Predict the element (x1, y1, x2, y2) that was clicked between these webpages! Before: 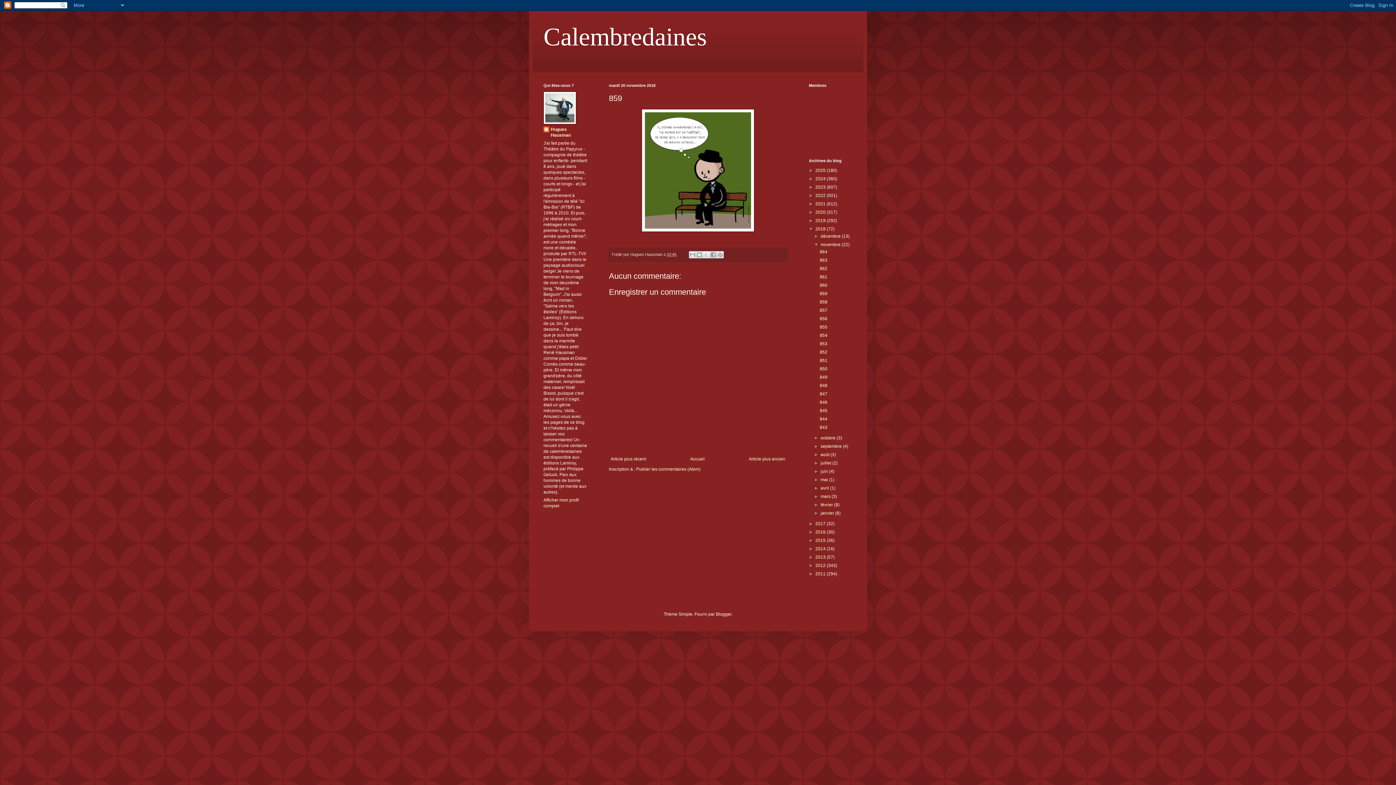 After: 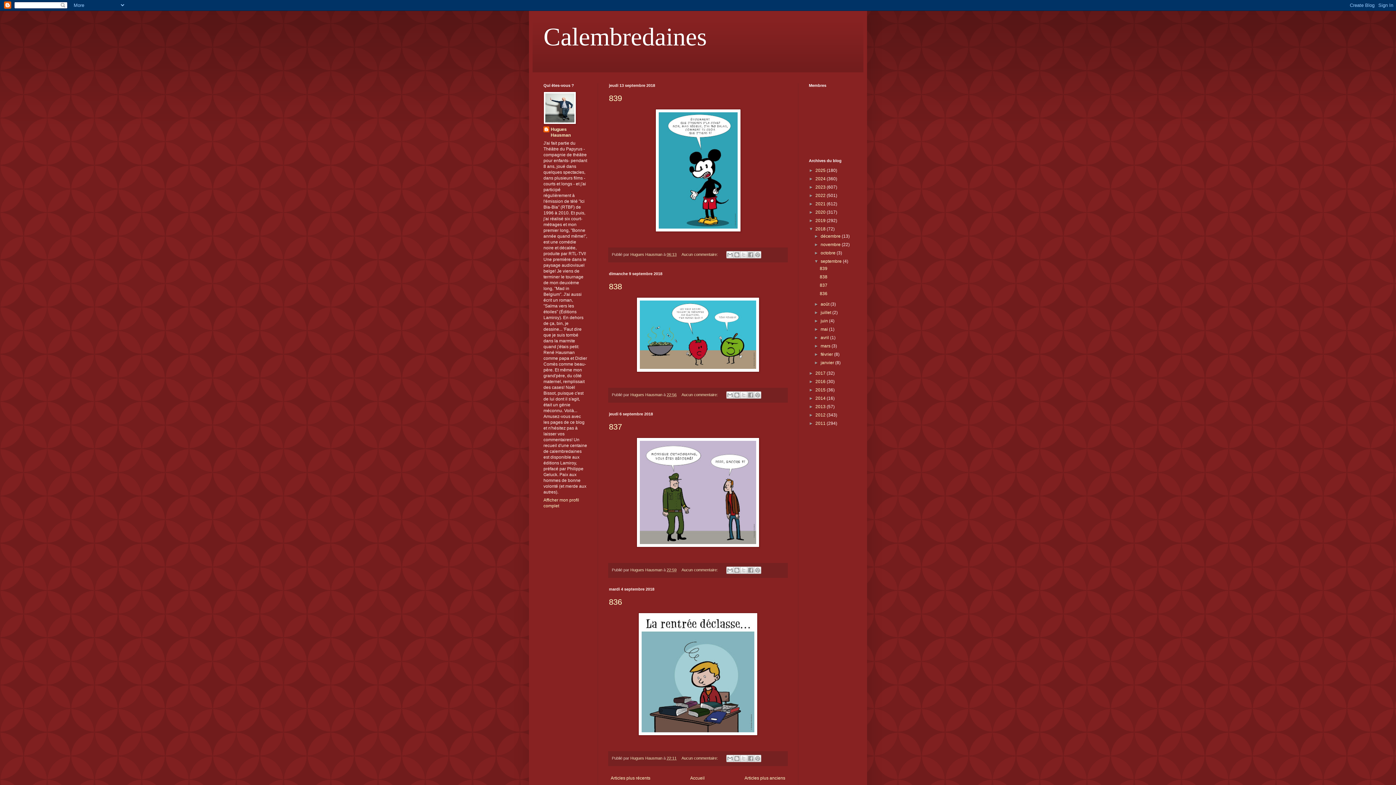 Action: label: septembre  bbox: (820, 444, 843, 449)